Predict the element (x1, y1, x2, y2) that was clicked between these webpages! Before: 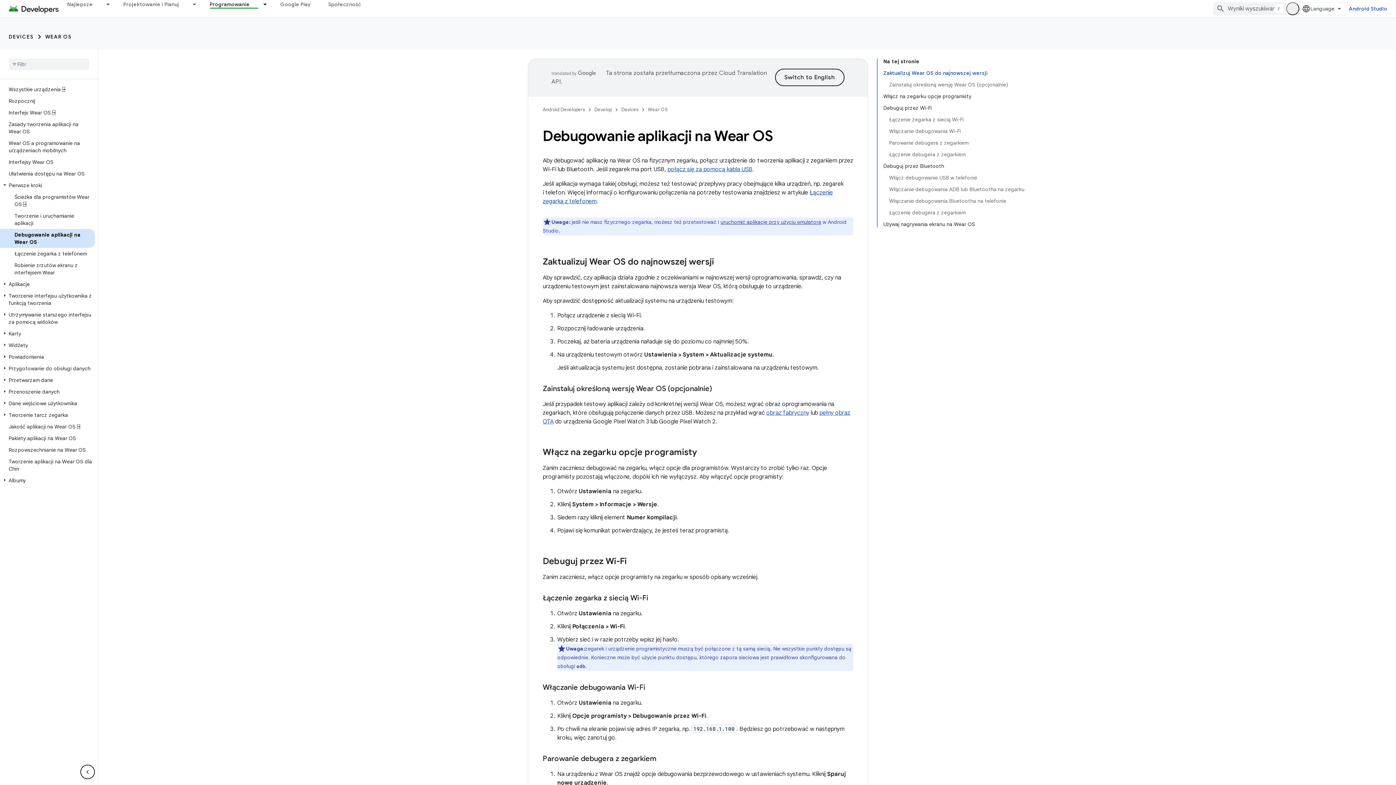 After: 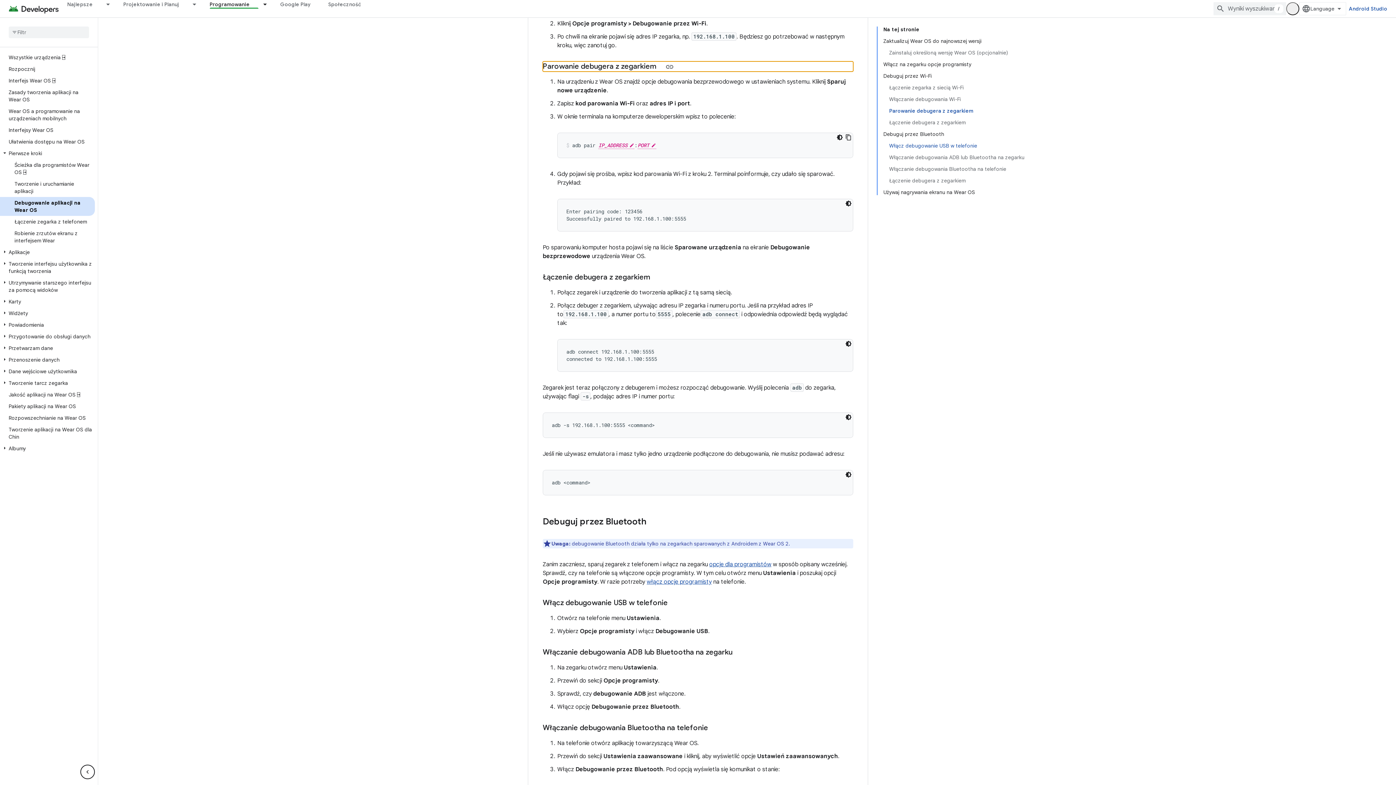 Action: label: Parowanie debugera z zegarkiem bbox: (889, 137, 1024, 148)